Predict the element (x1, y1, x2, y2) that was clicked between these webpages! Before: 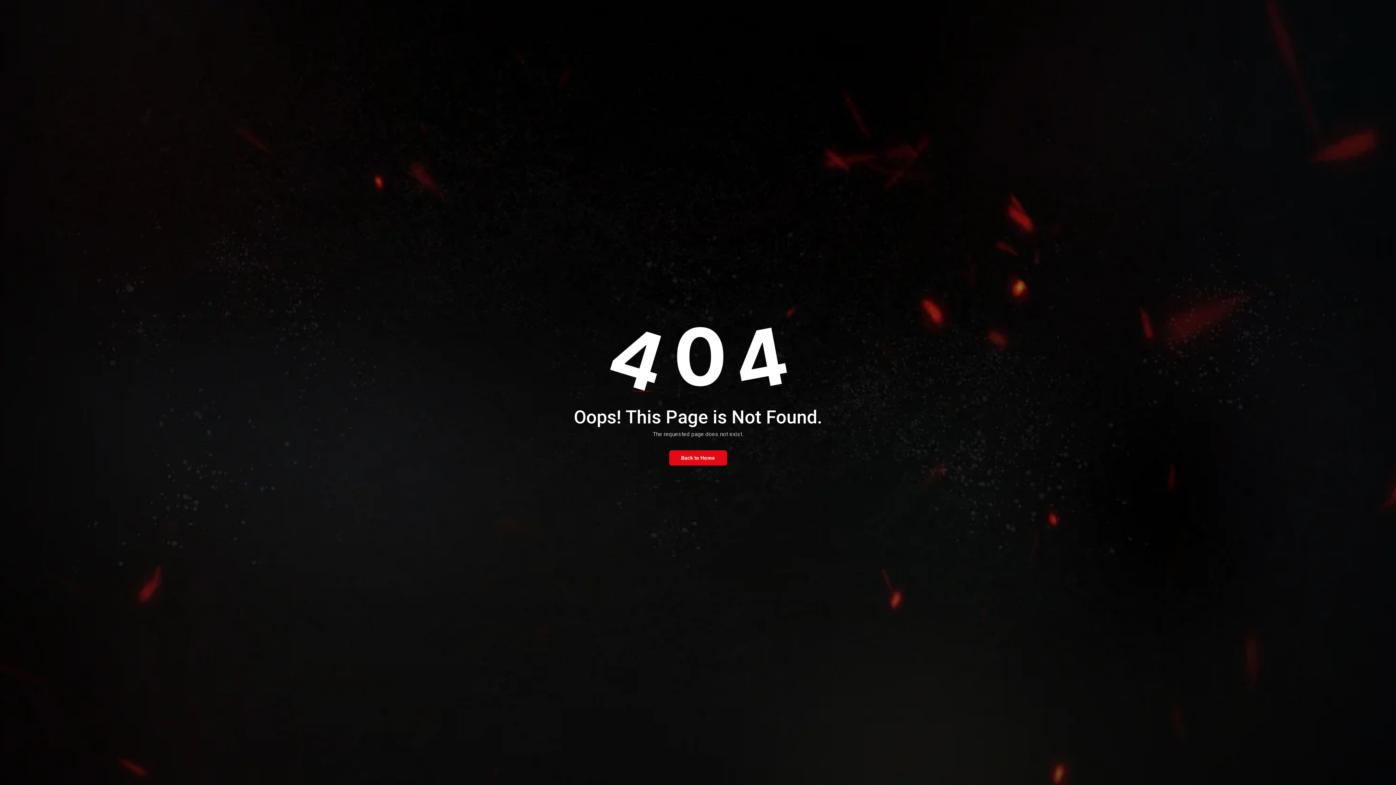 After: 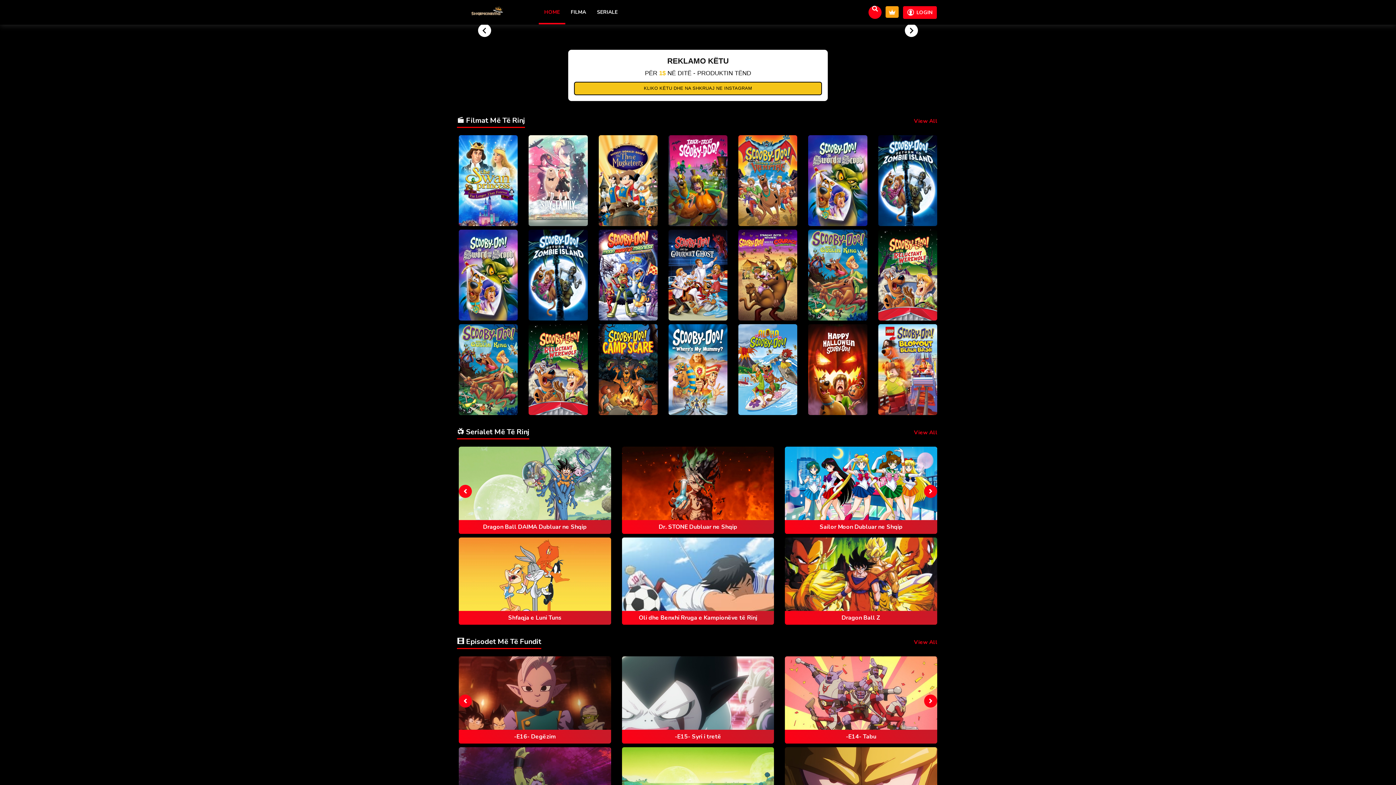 Action: bbox: (669, 450, 727, 465) label: Back to Home